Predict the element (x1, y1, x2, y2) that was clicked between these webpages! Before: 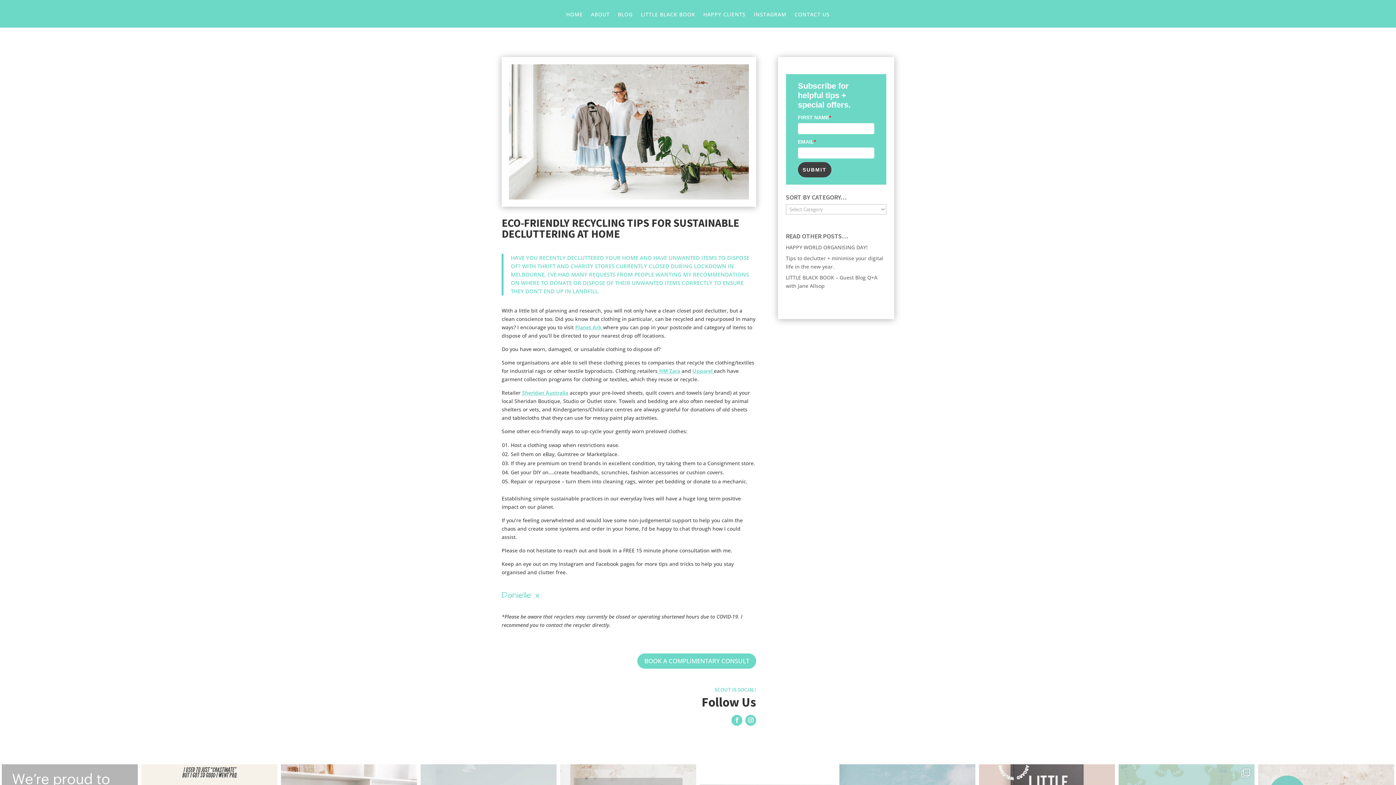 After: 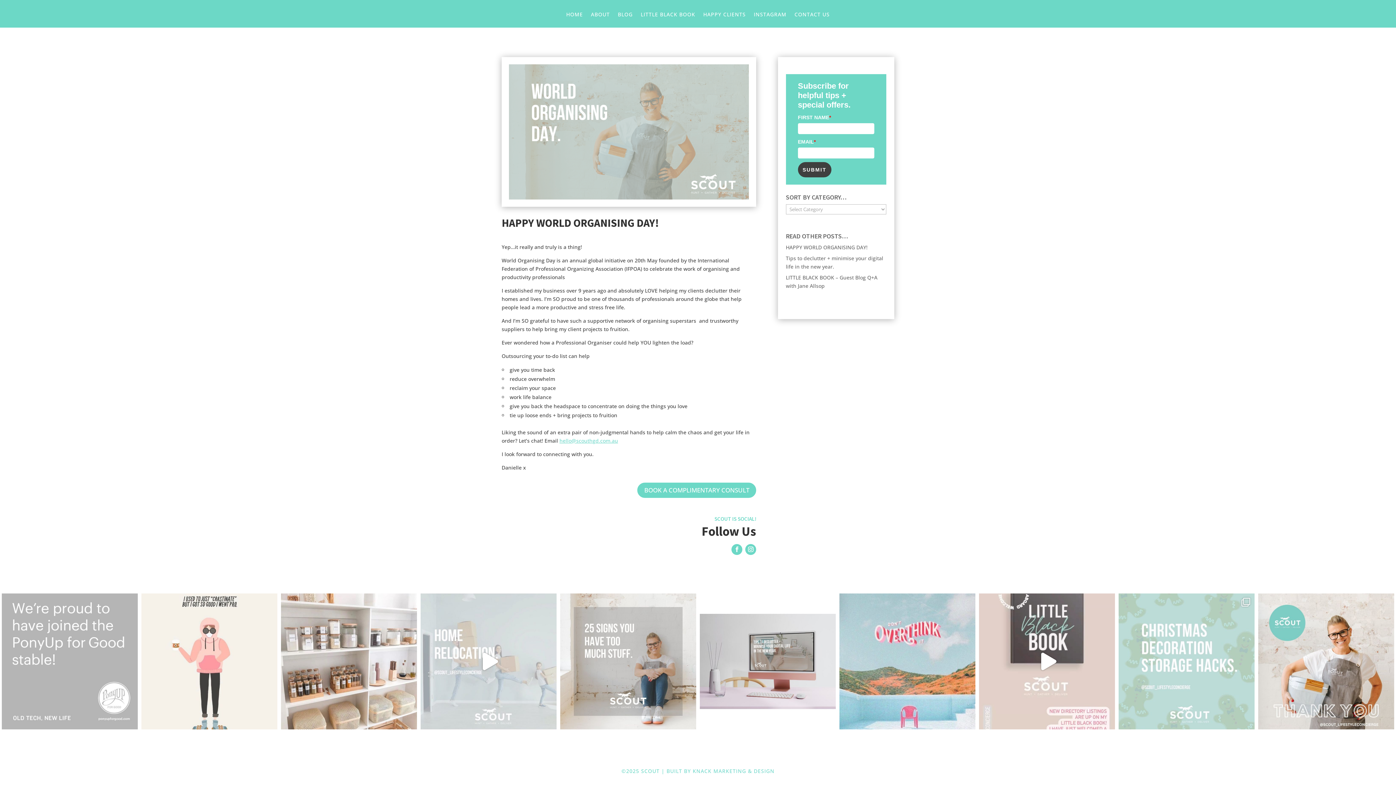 Action: bbox: (786, 243, 867, 250) label: HAPPY WORLD ORGANISING DAY!